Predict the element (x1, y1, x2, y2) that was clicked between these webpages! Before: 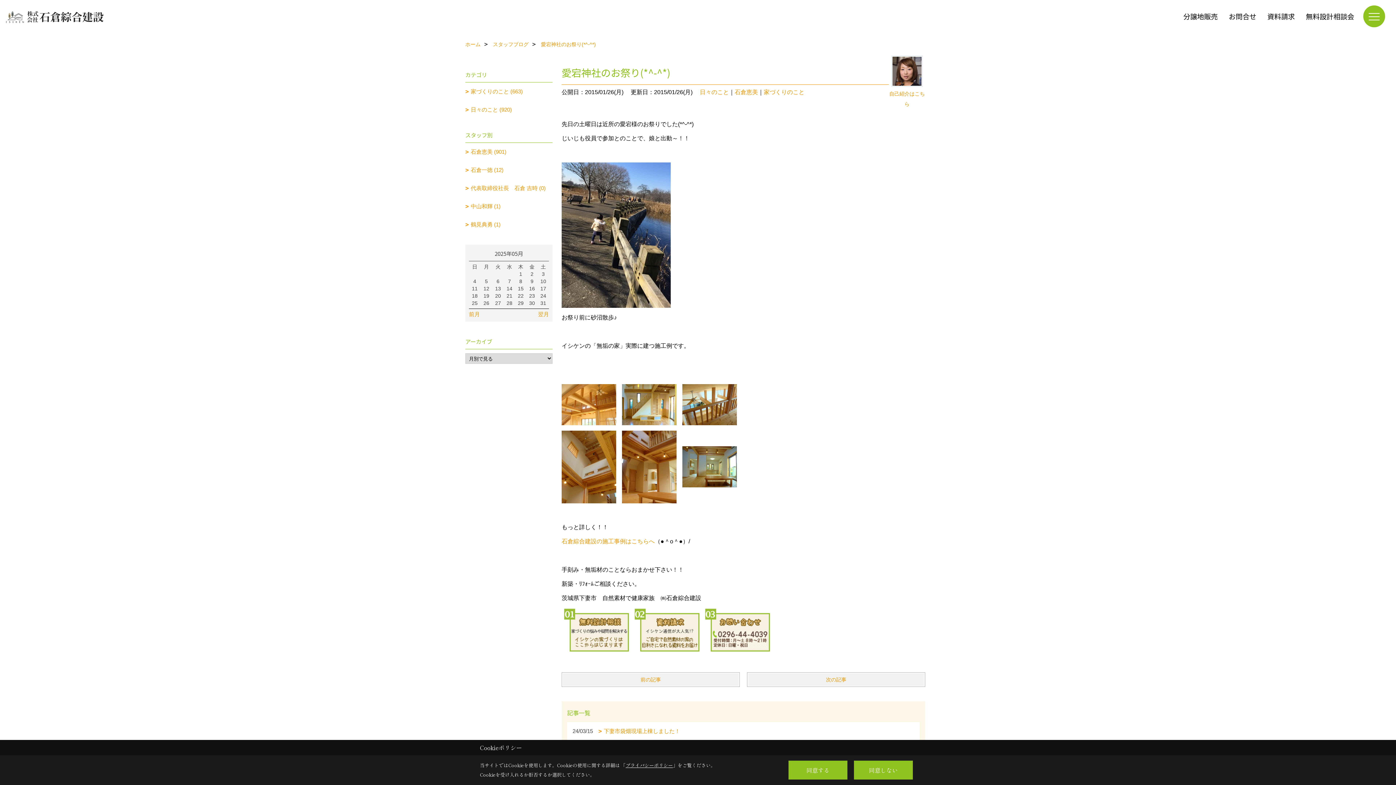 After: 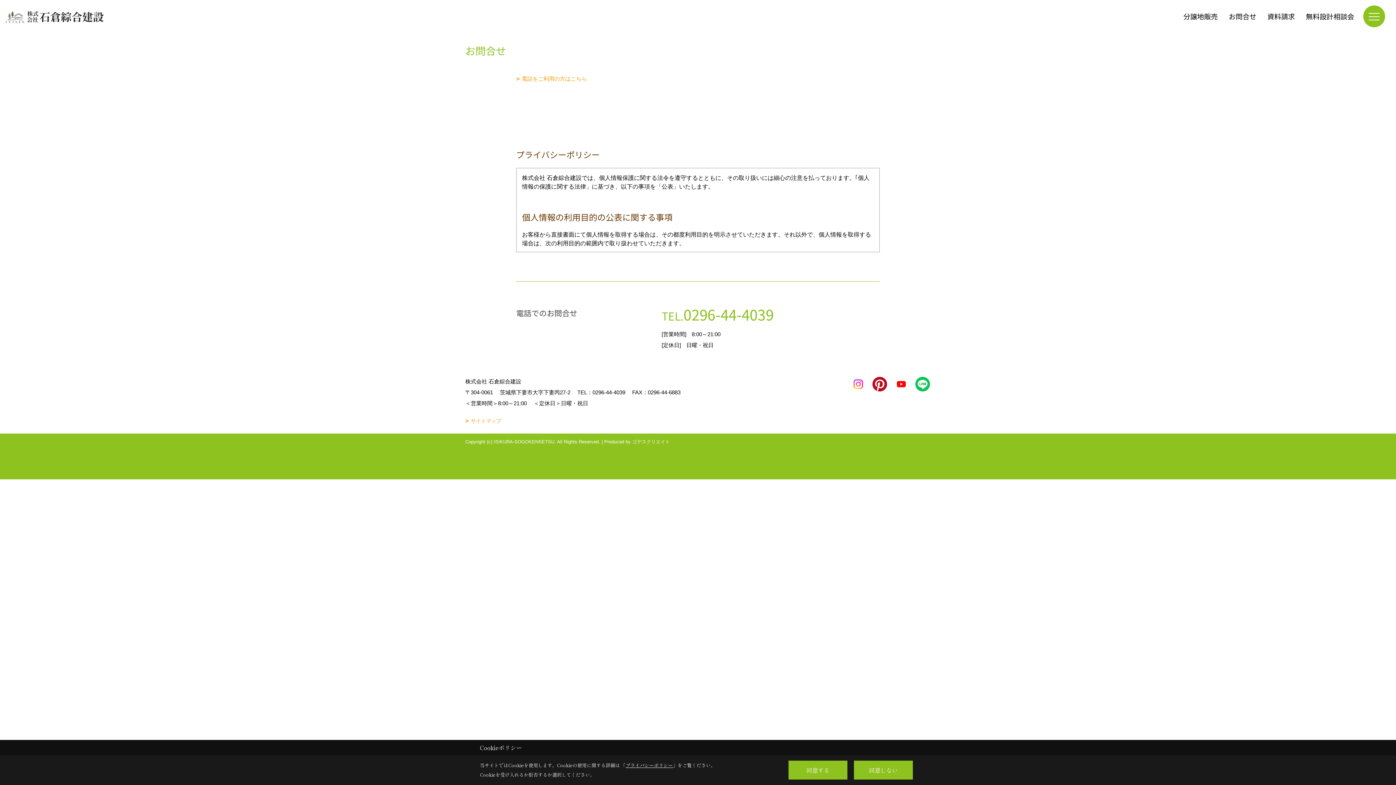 Action: bbox: (1223, 9, 1262, 23) label: お問合せ